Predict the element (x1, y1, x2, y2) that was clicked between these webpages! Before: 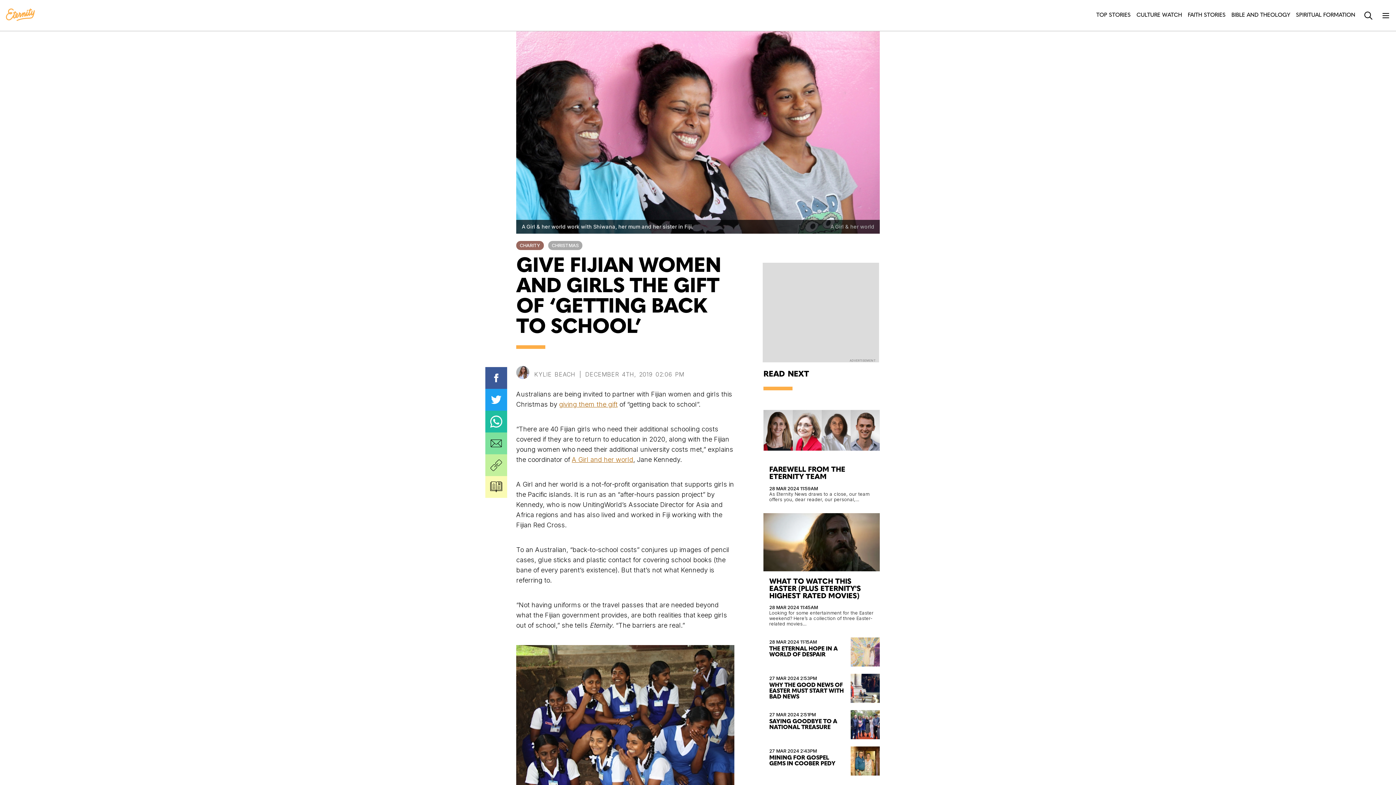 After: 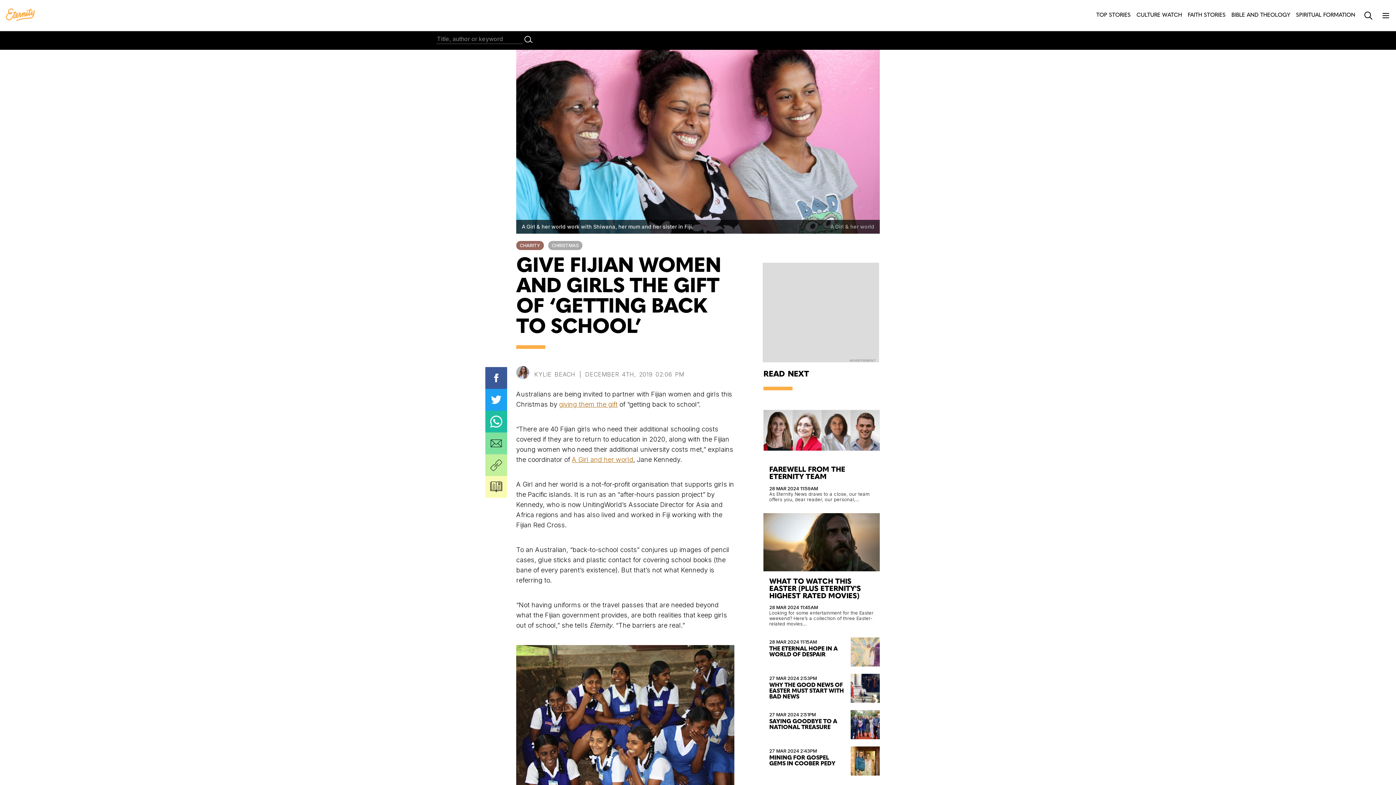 Action: bbox: (1364, 11, 1373, 19) label: Search